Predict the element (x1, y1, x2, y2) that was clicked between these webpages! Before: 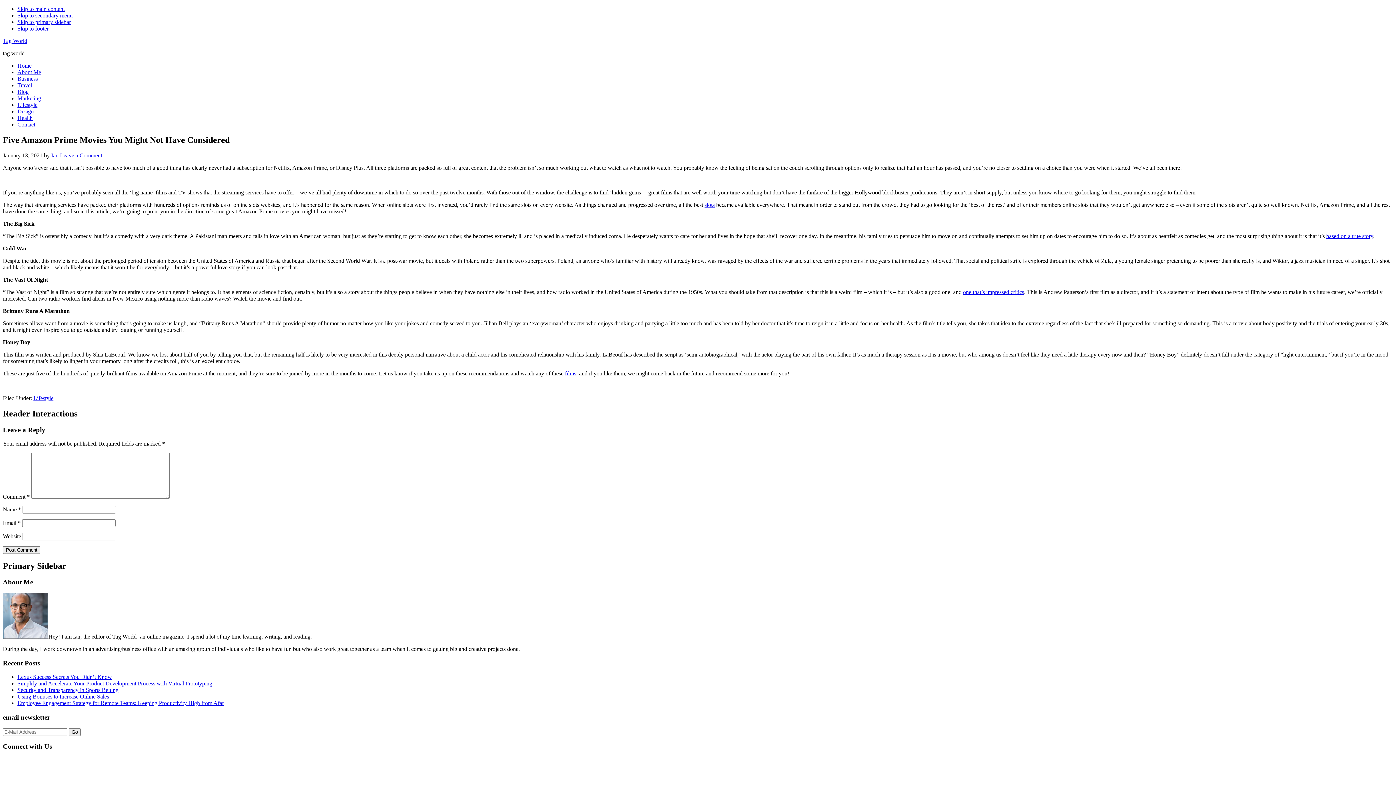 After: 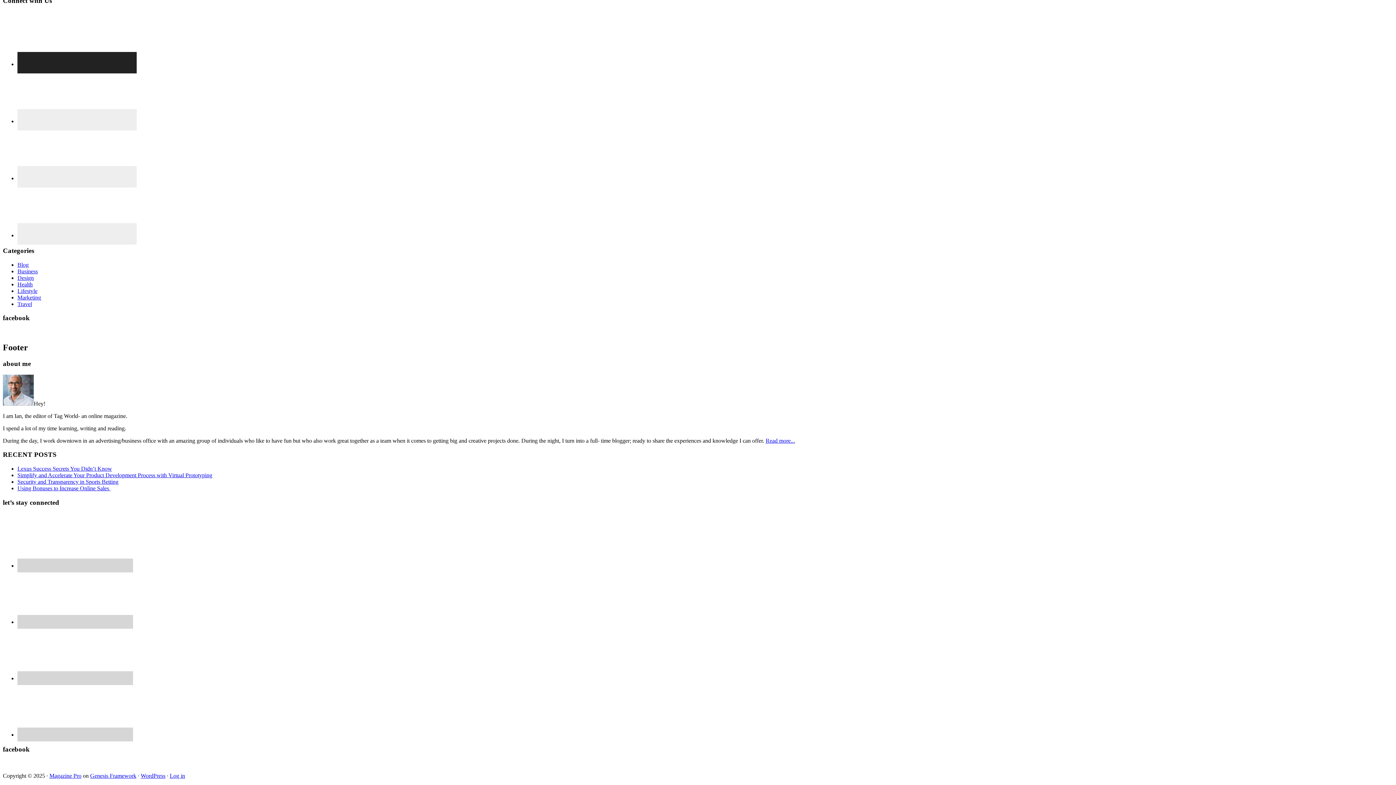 Action: label: Skip to footer bbox: (17, 25, 48, 31)